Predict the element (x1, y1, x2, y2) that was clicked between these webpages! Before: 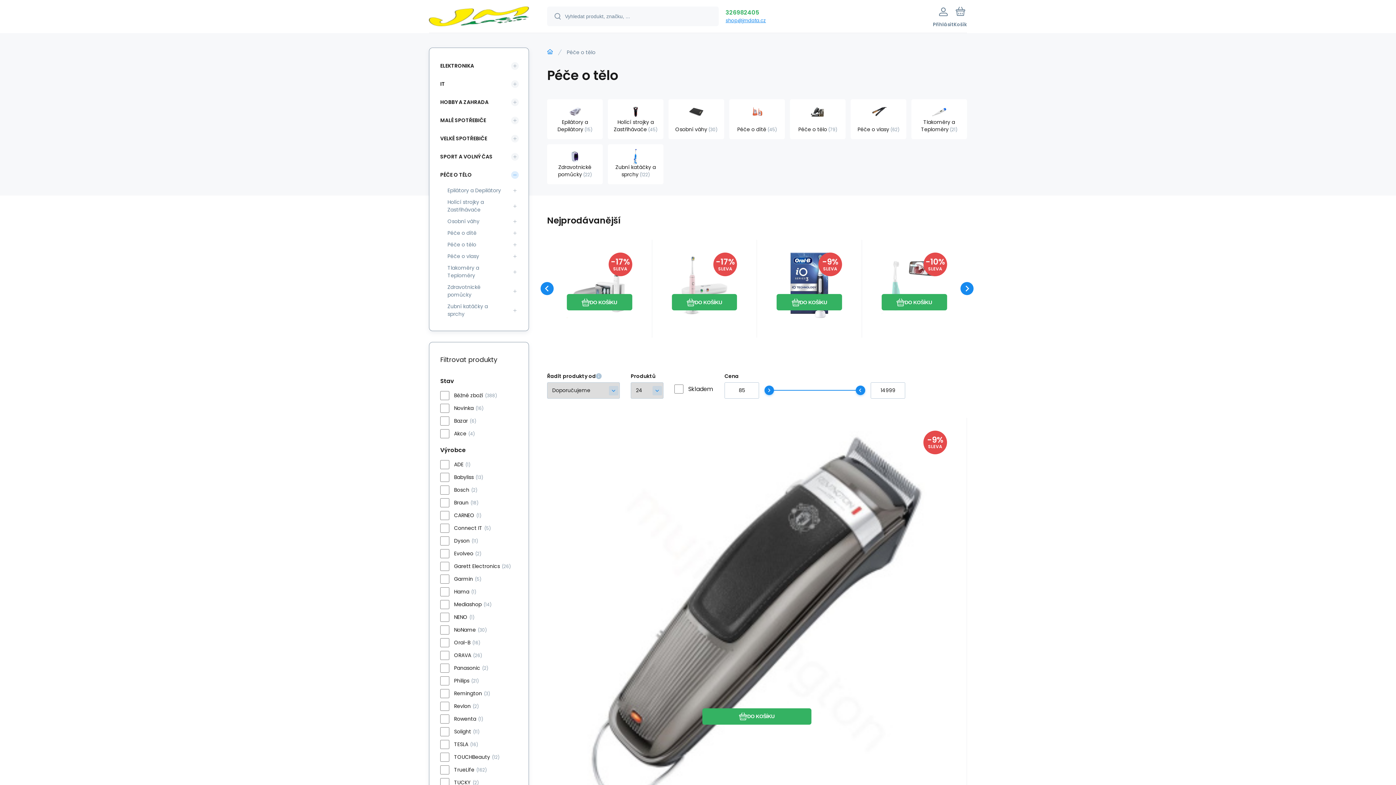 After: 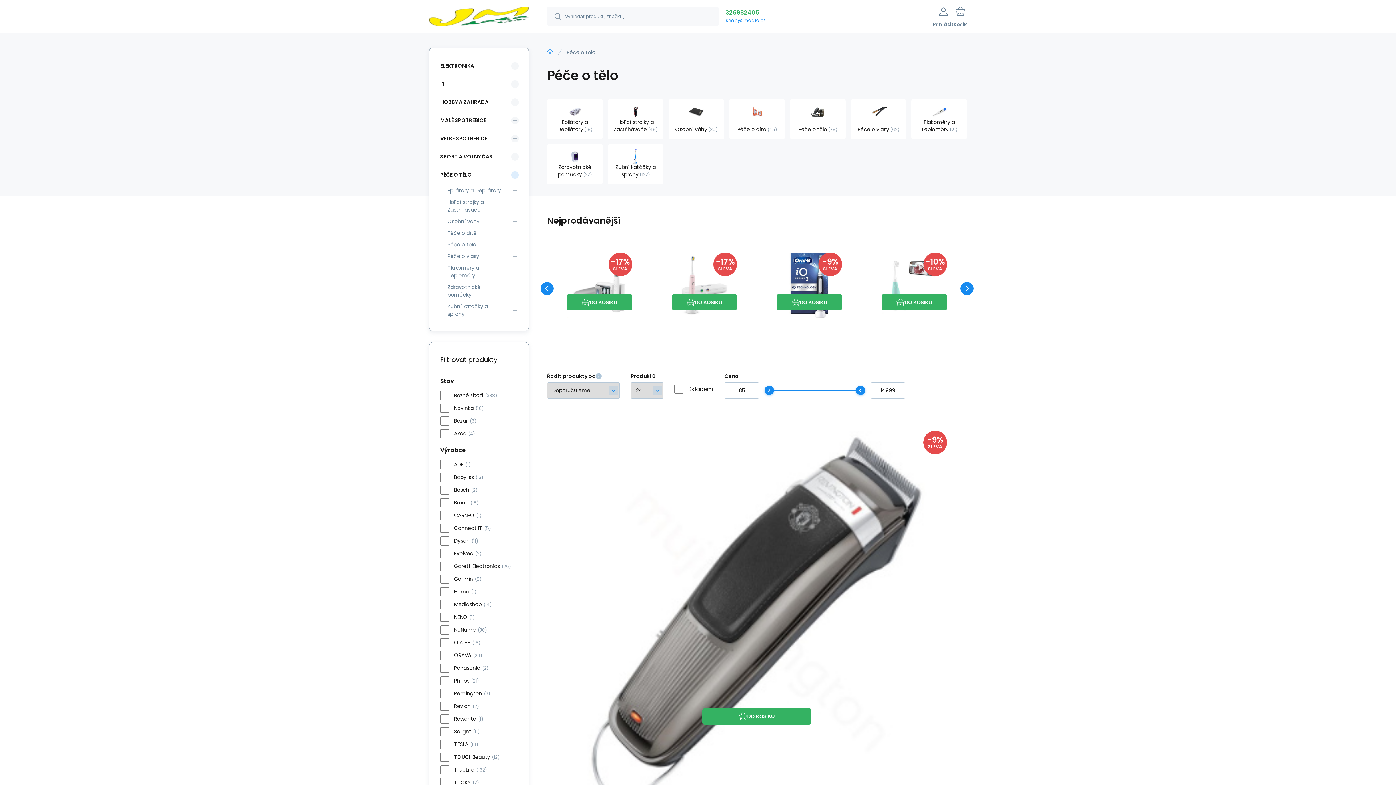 Action: bbox: (725, 17, 766, 24) label: shop@jmdata.cz